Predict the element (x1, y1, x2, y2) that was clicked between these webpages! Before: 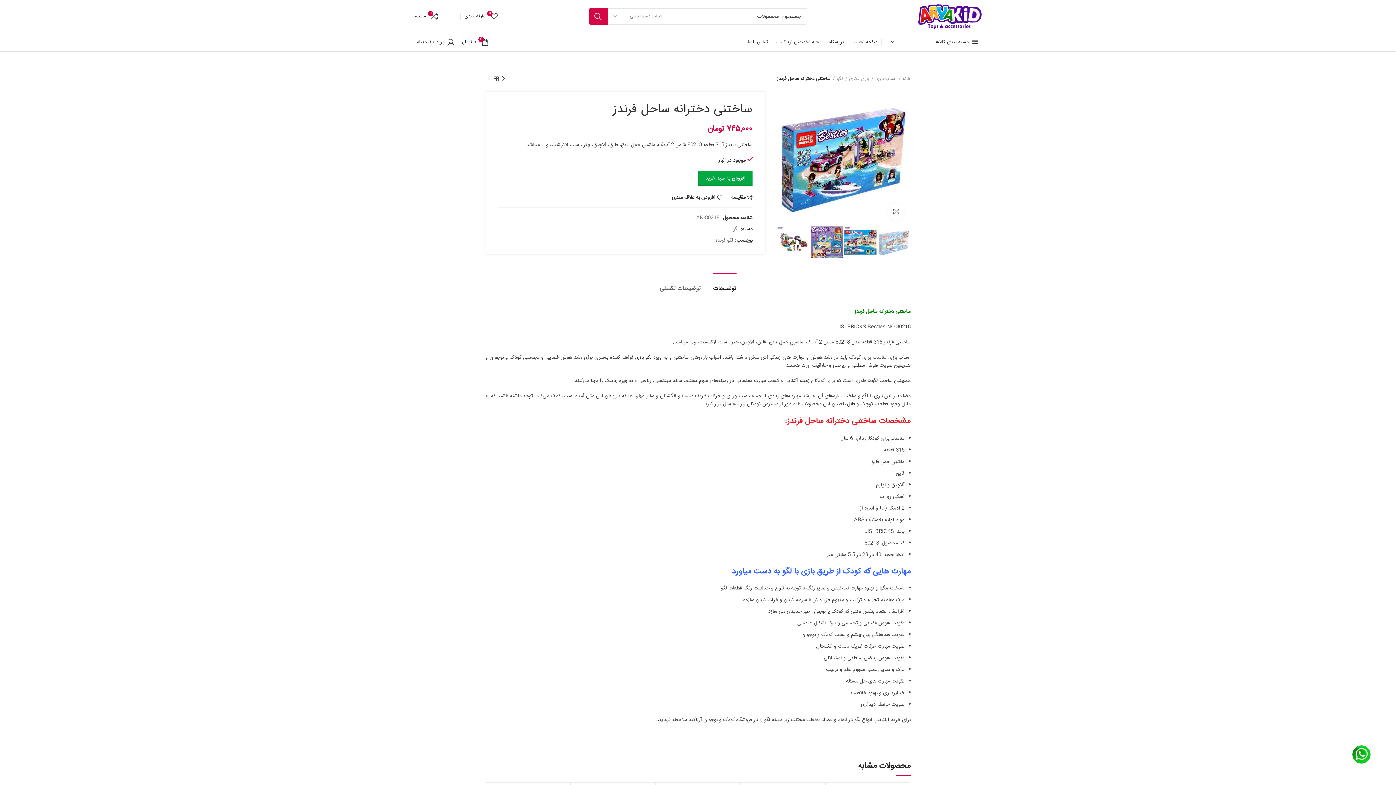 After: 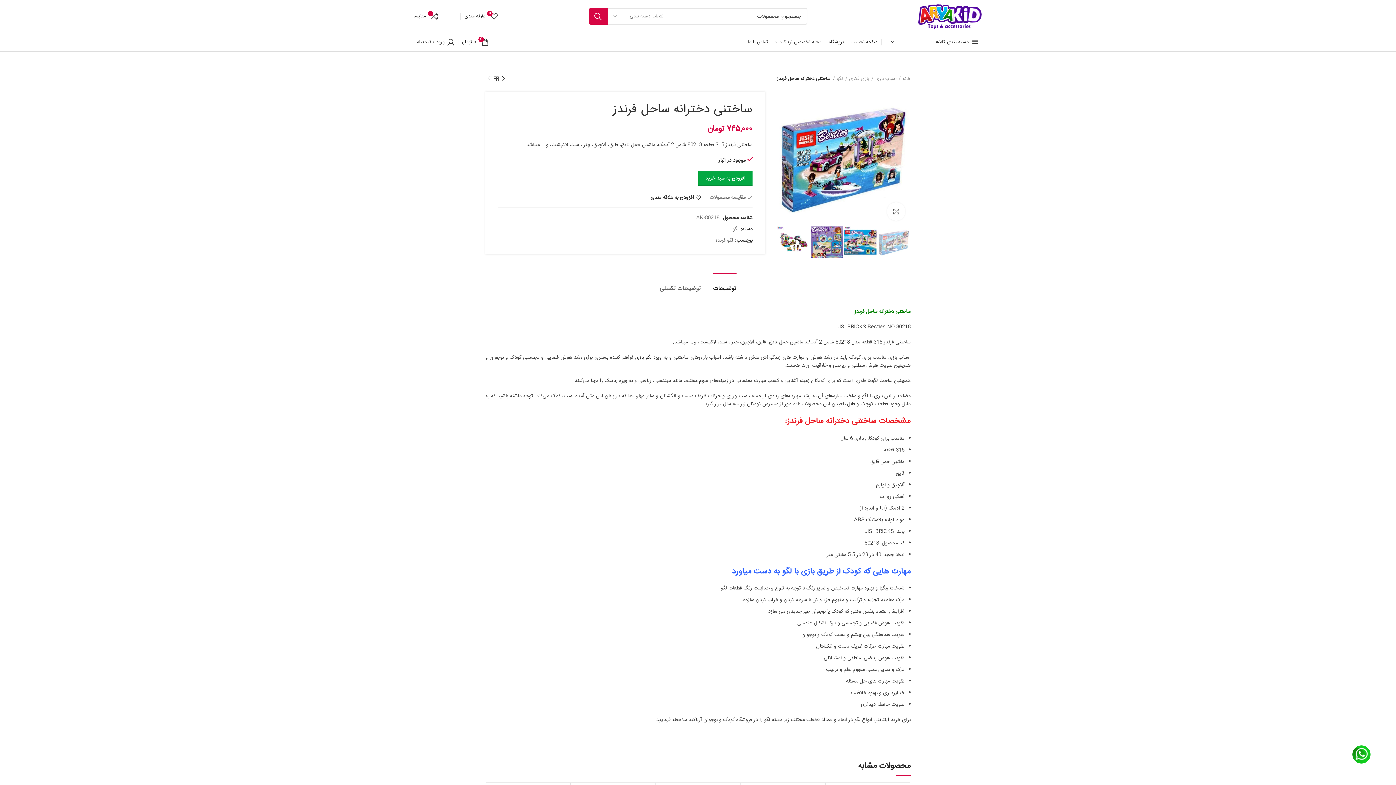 Action: label: مقایسه bbox: (731, 195, 752, 200)